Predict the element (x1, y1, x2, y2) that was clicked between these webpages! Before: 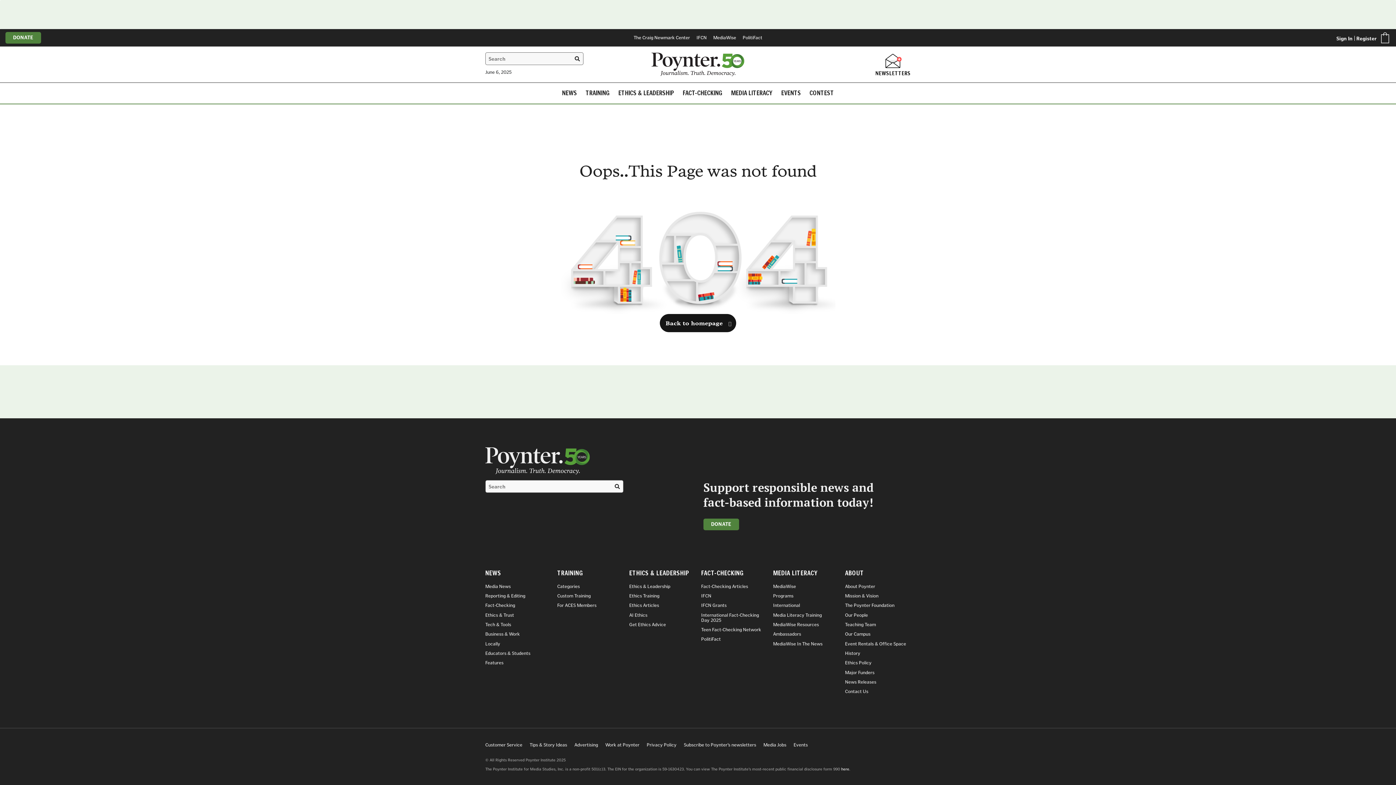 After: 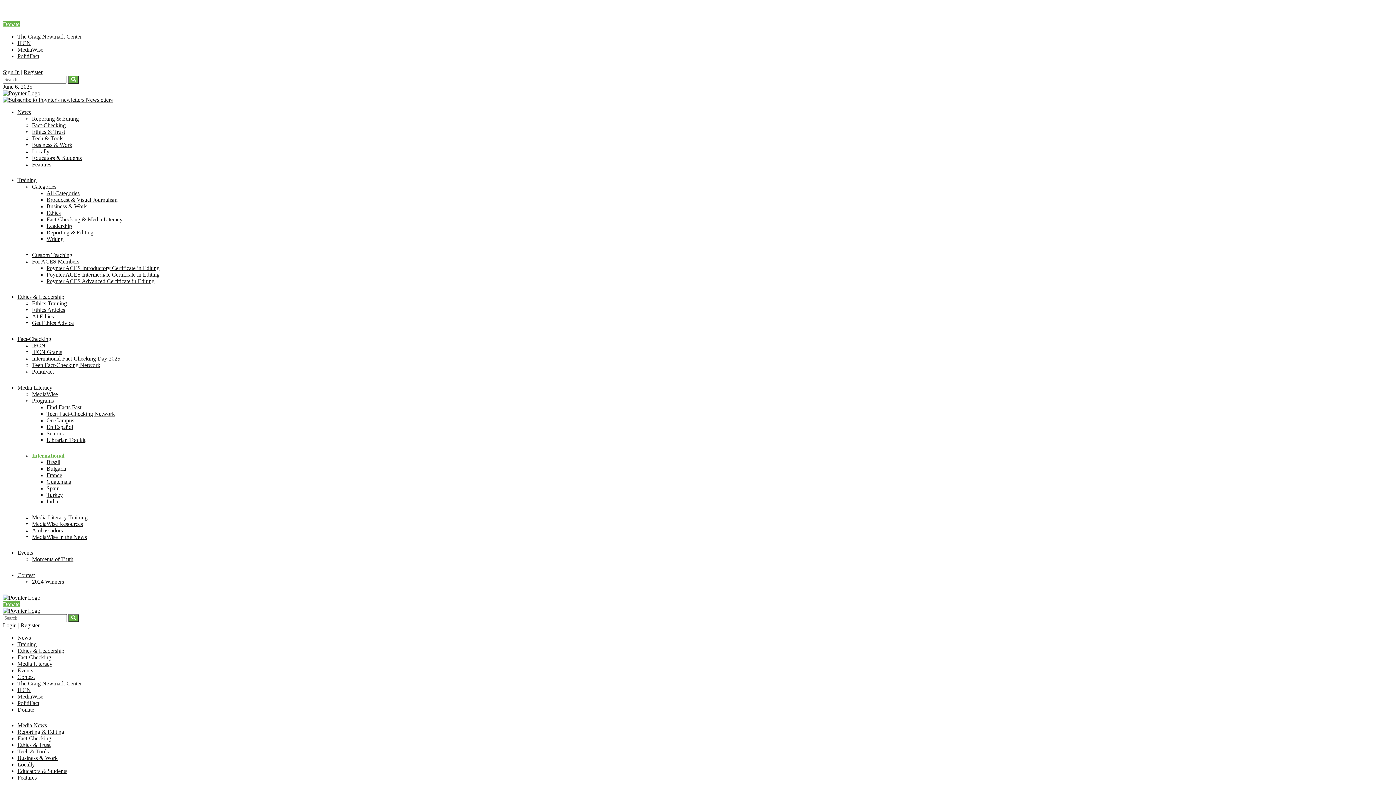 Action: bbox: (773, 603, 838, 609) label: International